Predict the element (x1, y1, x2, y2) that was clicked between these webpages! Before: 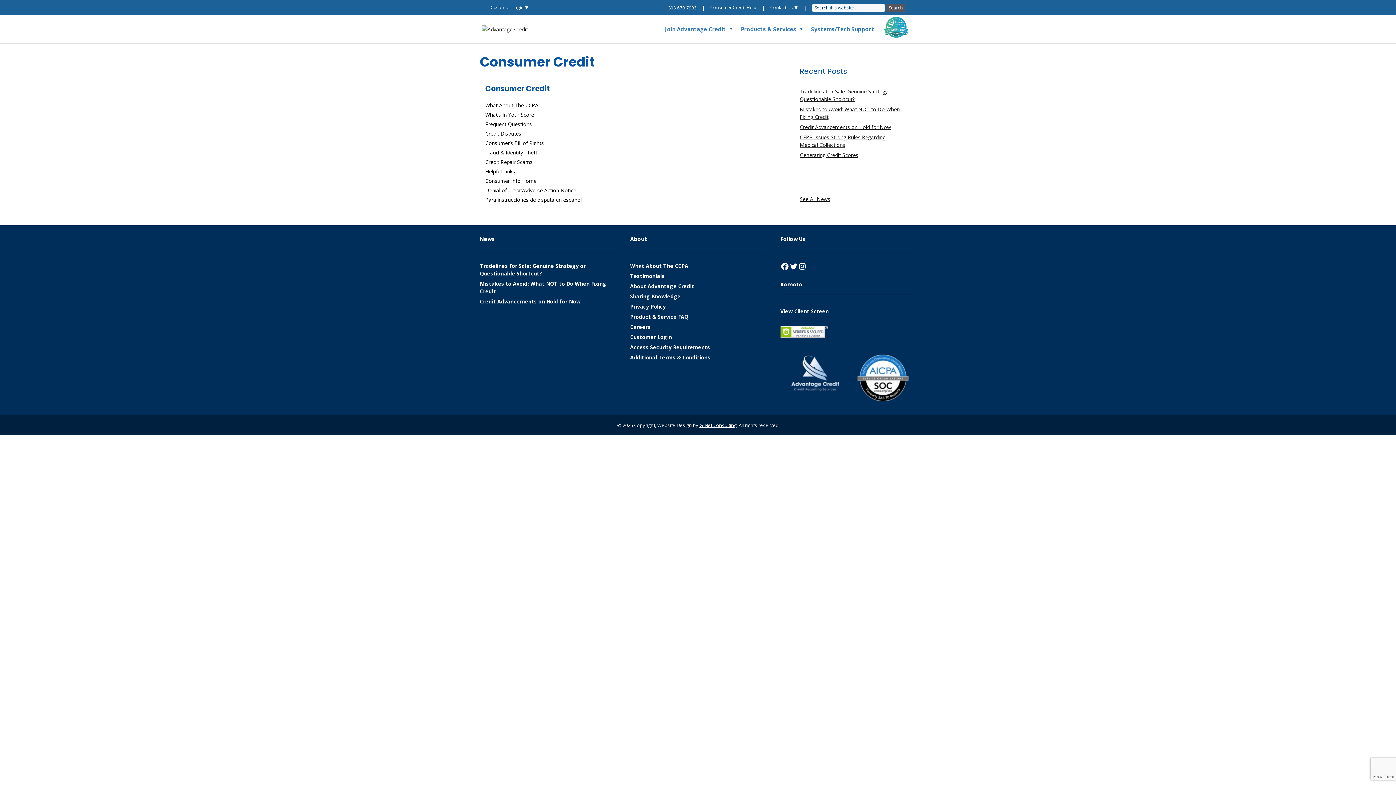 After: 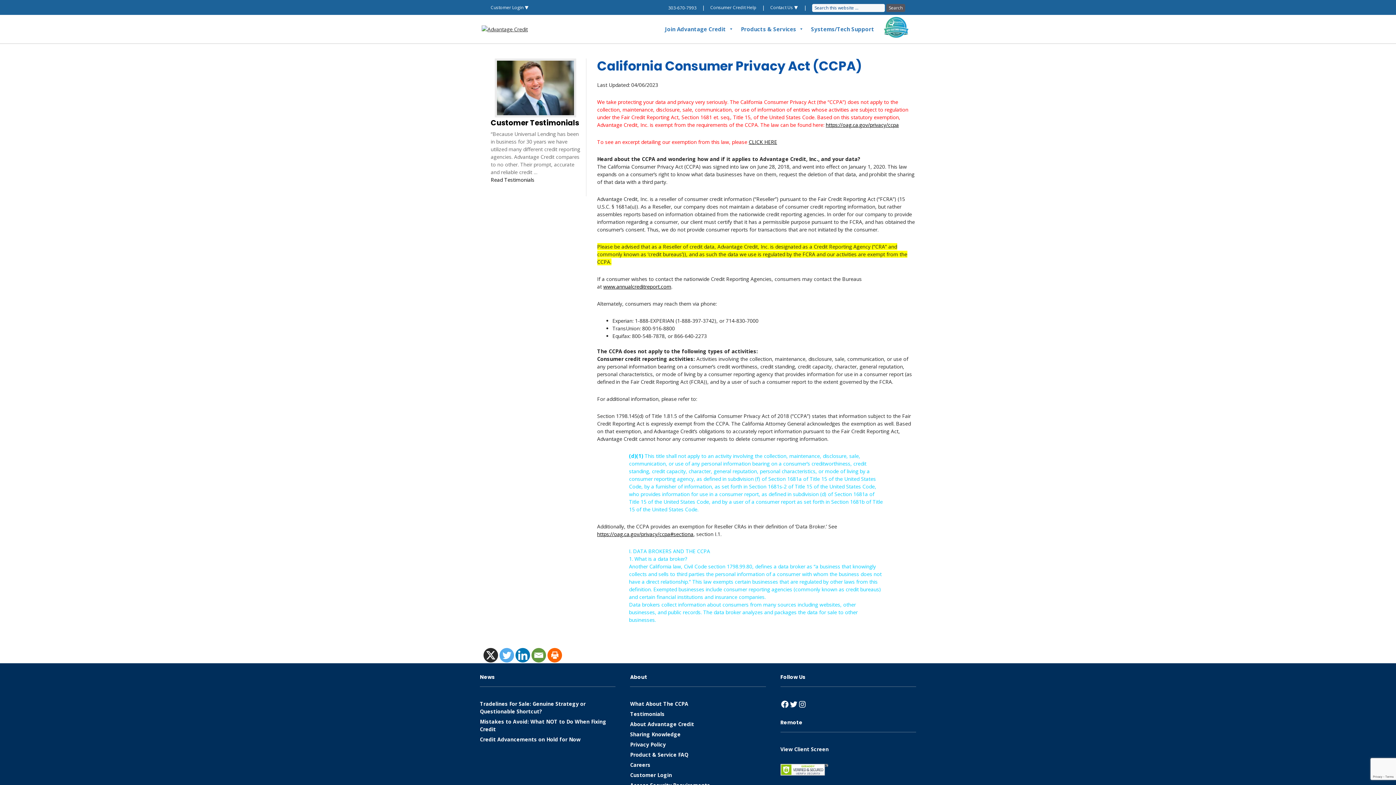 Action: label: What About The CCPA bbox: (485, 101, 538, 109)